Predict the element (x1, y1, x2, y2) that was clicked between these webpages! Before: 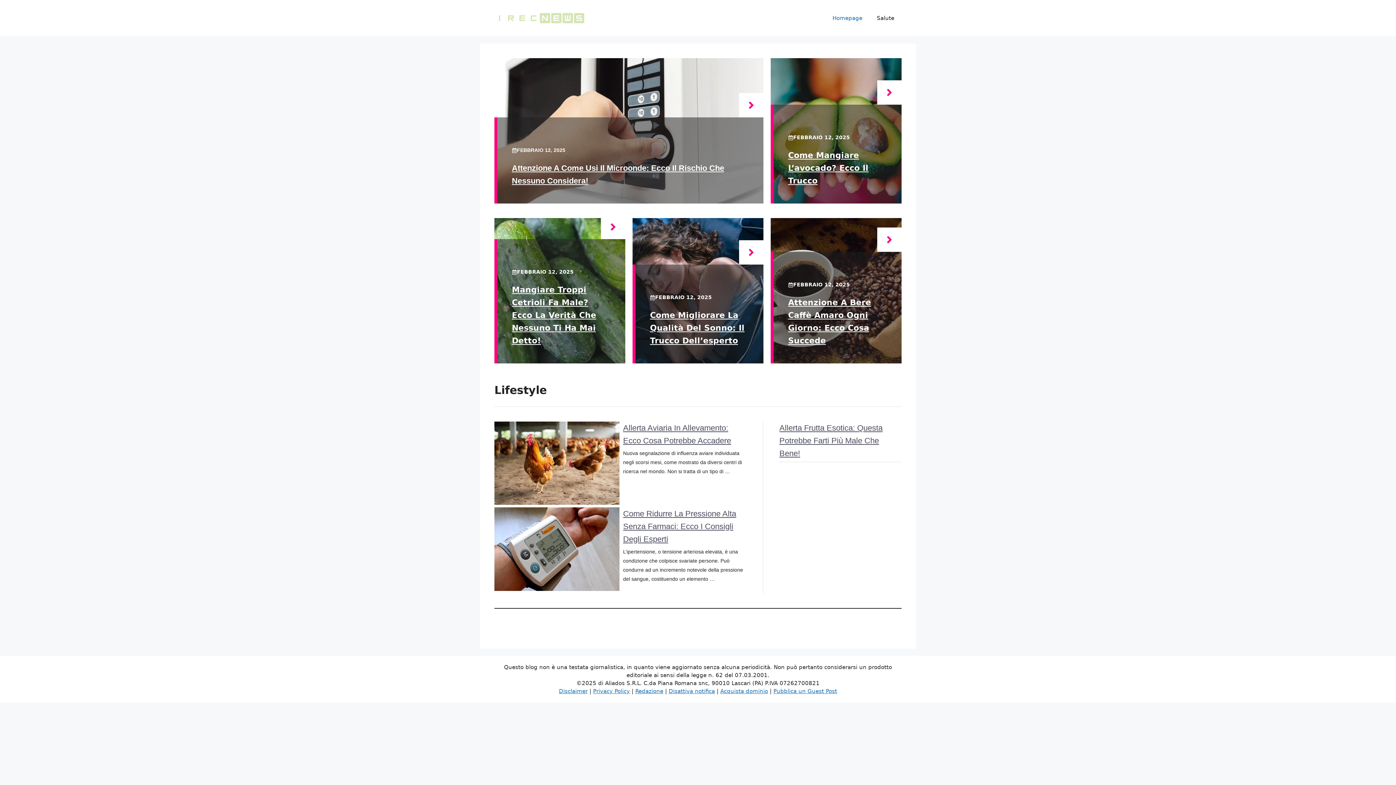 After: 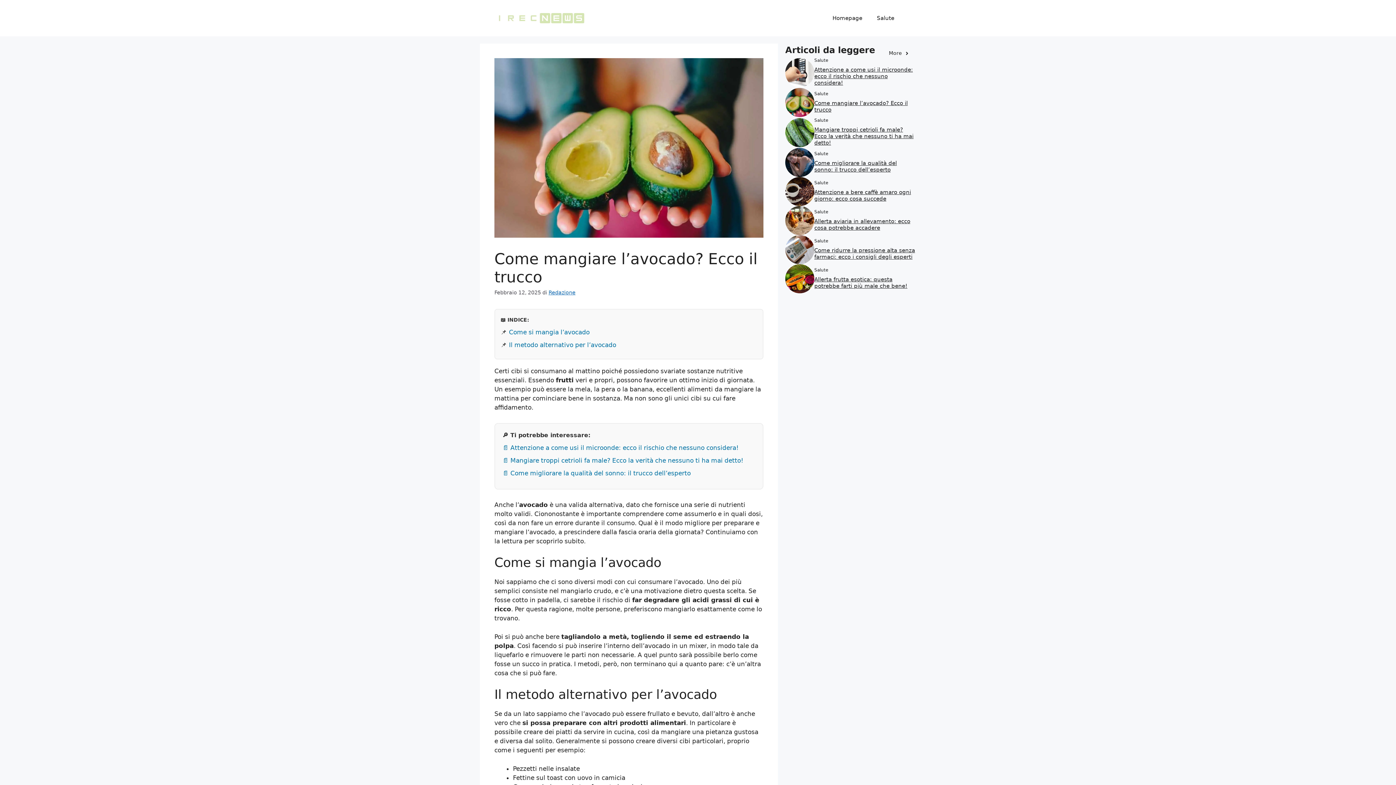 Action: bbox: (788, 150, 868, 185) label: Come Mangiare L’avocado? Ecco Il Trucco